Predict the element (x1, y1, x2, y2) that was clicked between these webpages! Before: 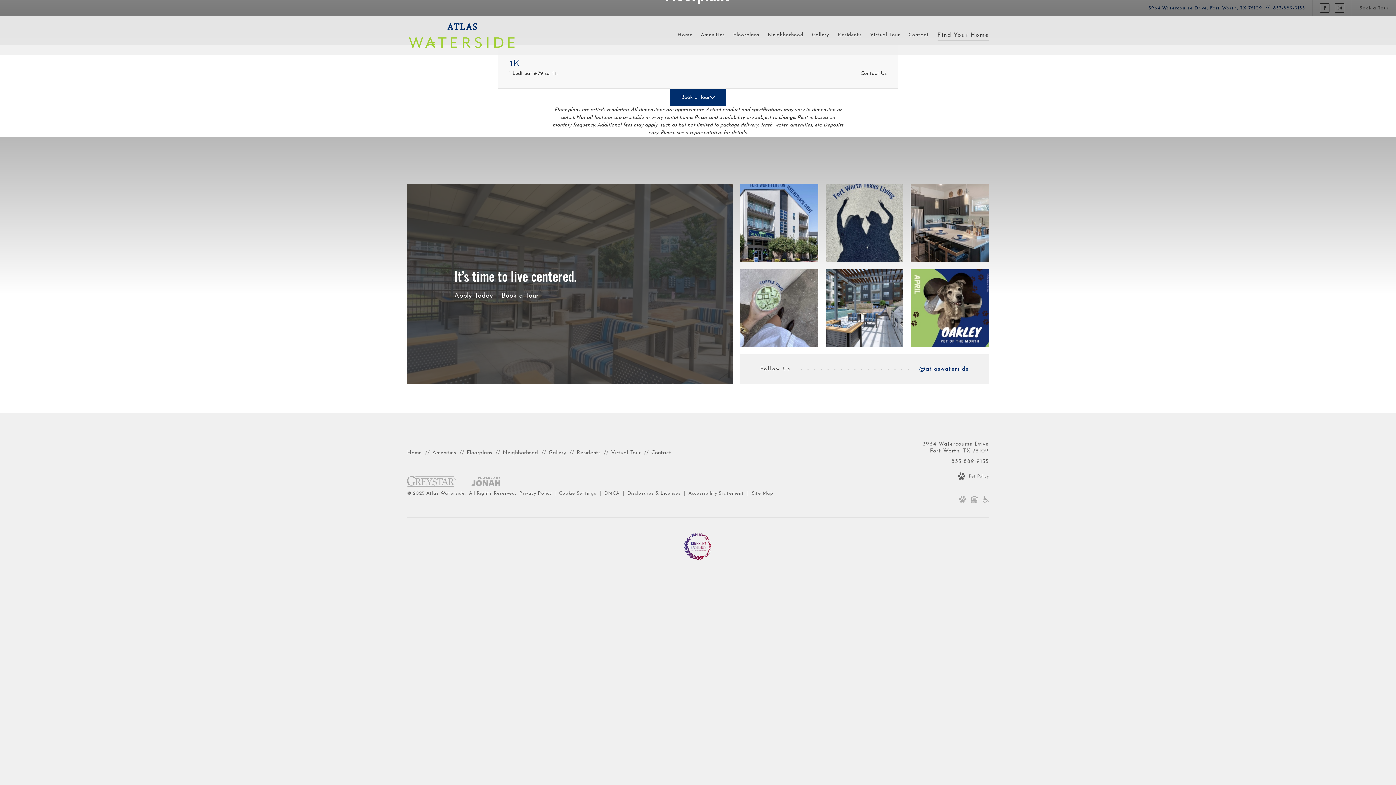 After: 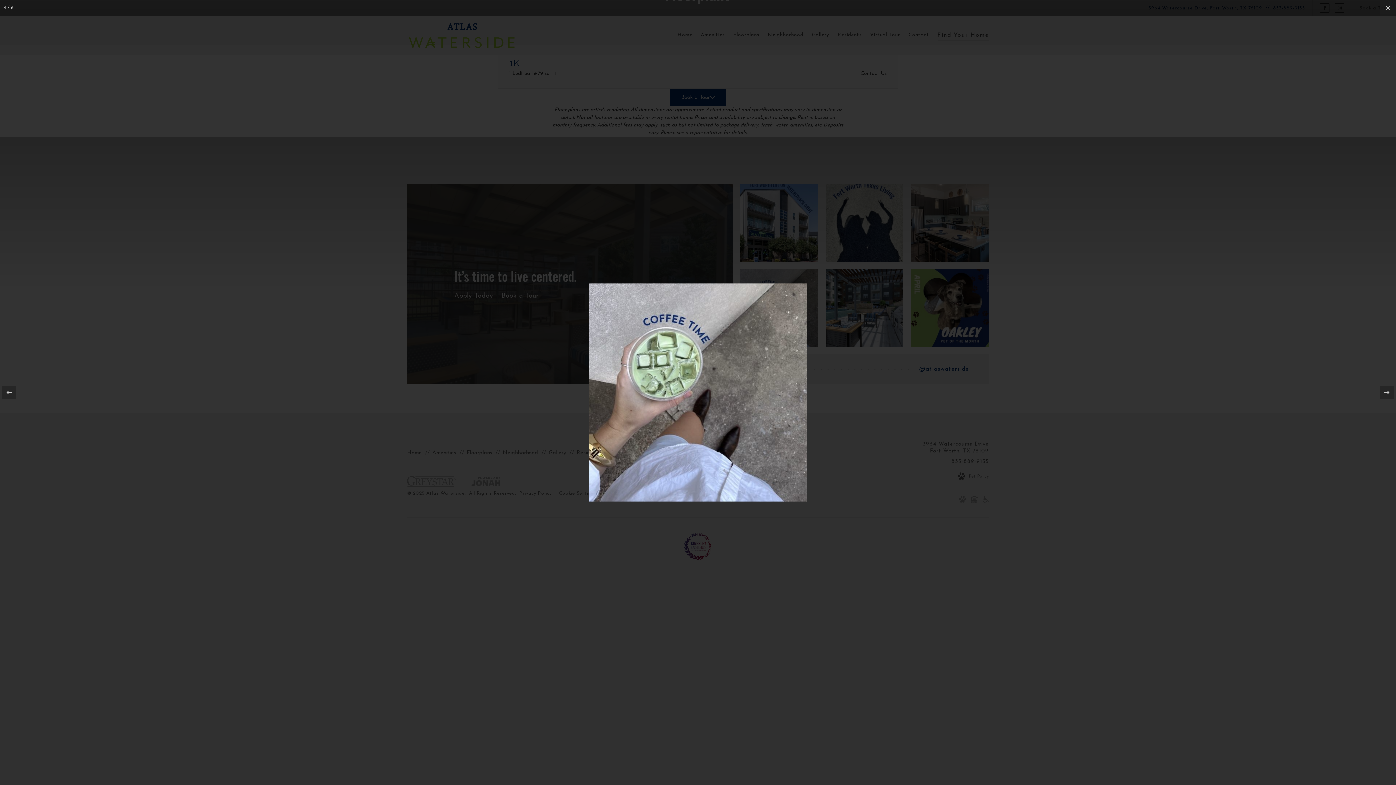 Action: bbox: (740, 269, 818, 347)